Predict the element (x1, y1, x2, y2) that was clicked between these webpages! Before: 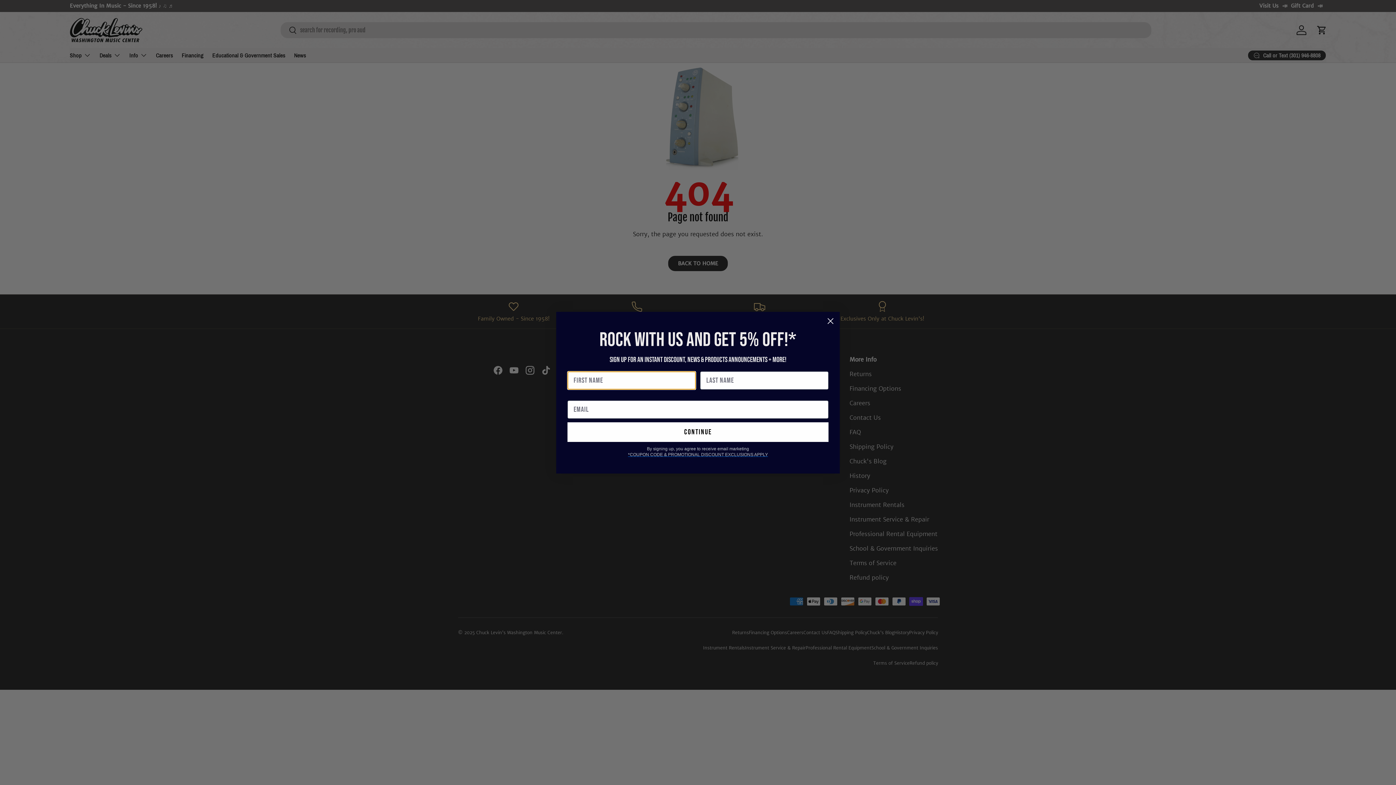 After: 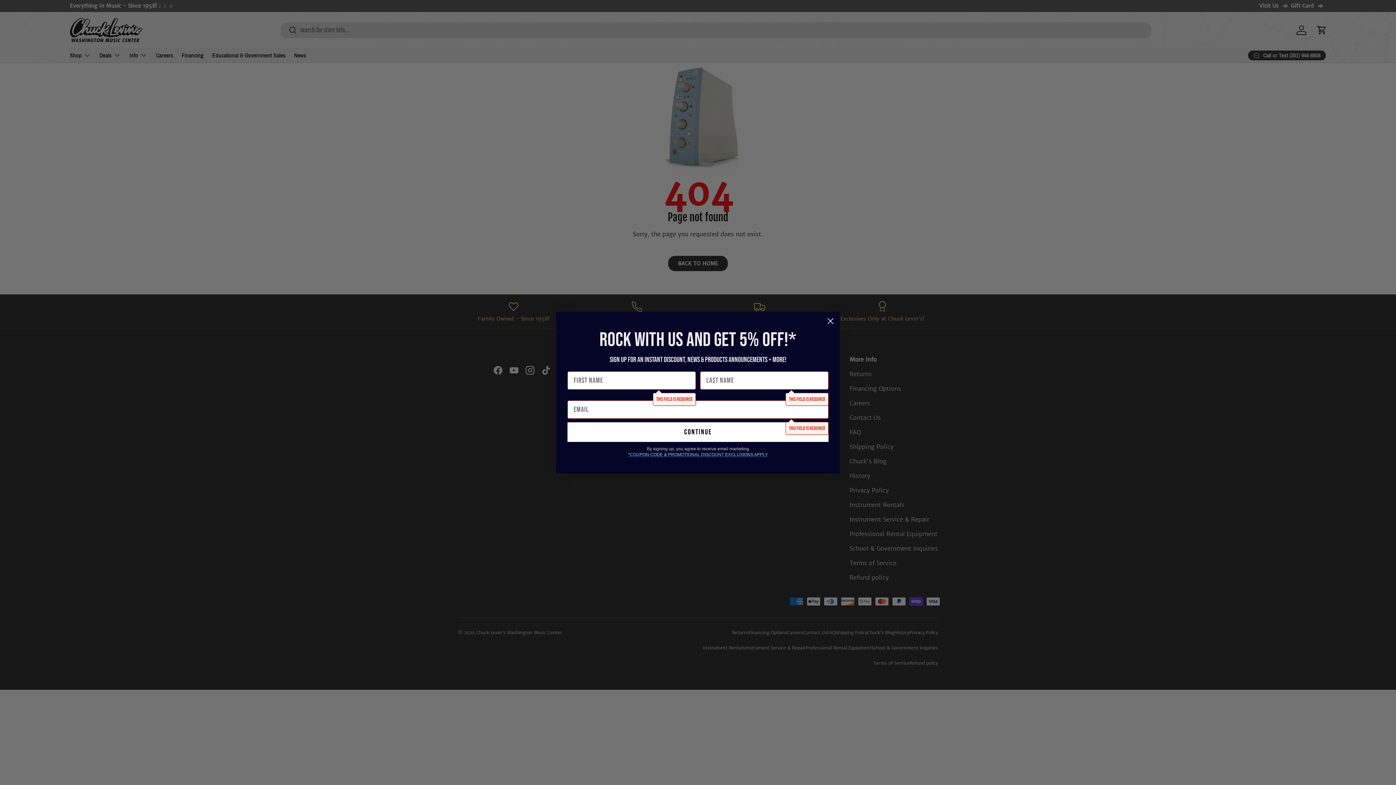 Action: bbox: (567, 422, 828, 442) label: continue